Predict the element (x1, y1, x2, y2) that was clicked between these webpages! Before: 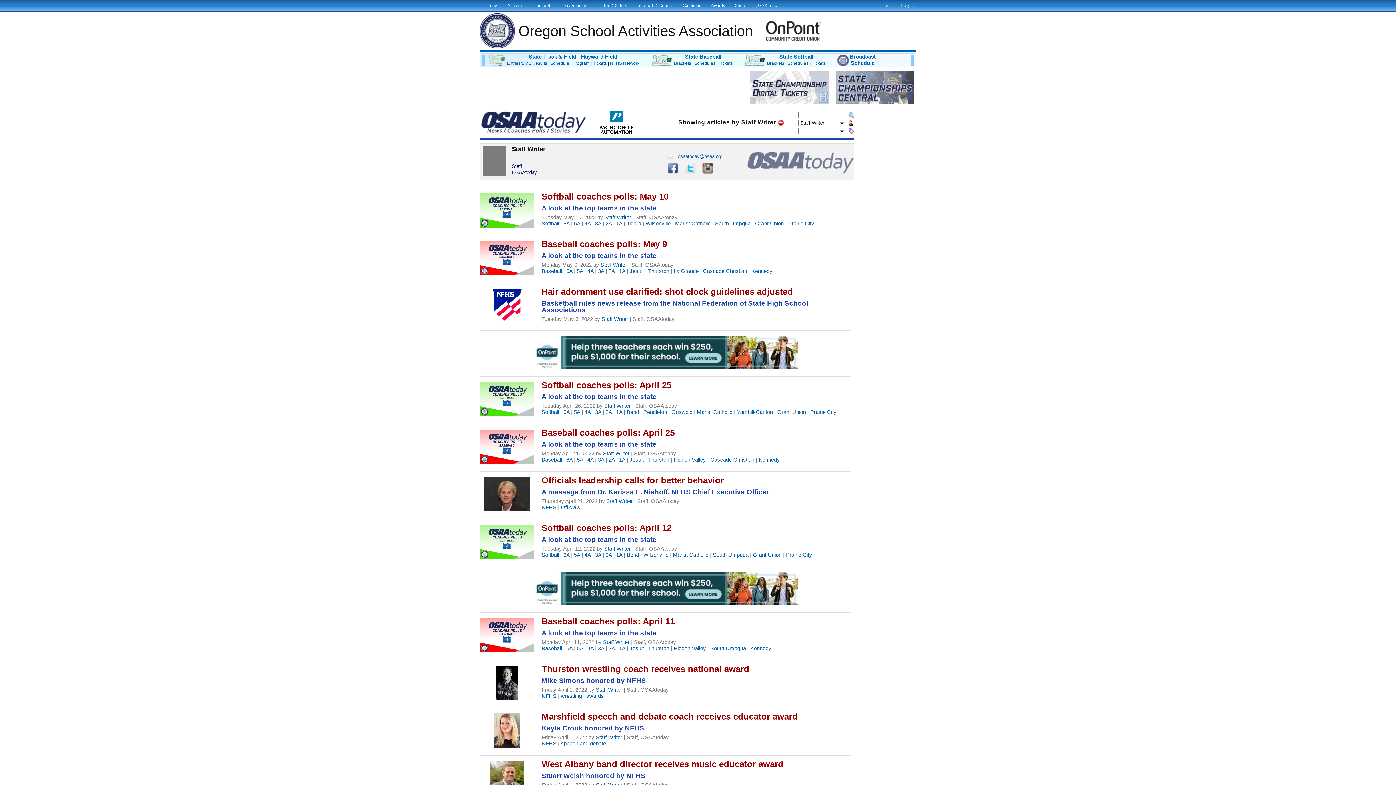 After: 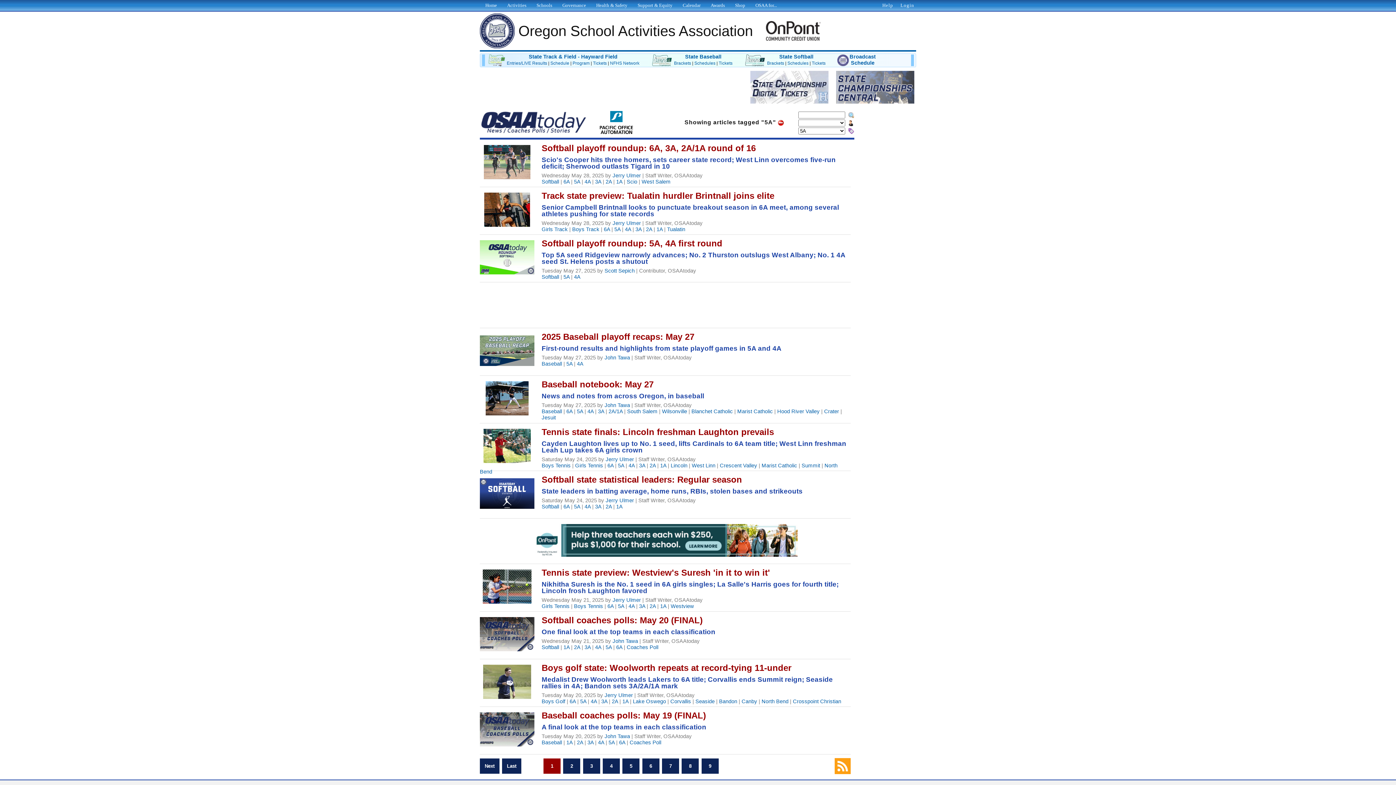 Action: bbox: (577, 457, 583, 462) label: 5A